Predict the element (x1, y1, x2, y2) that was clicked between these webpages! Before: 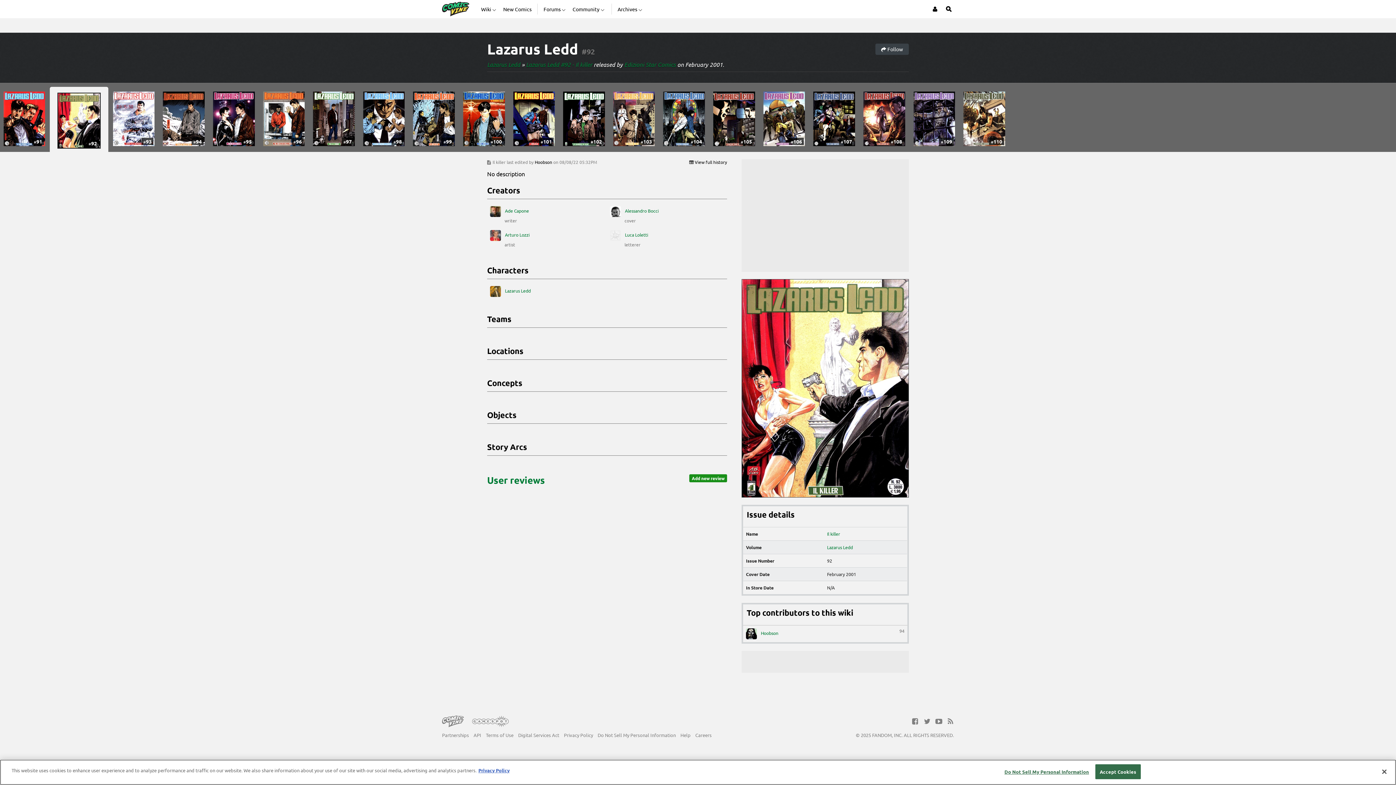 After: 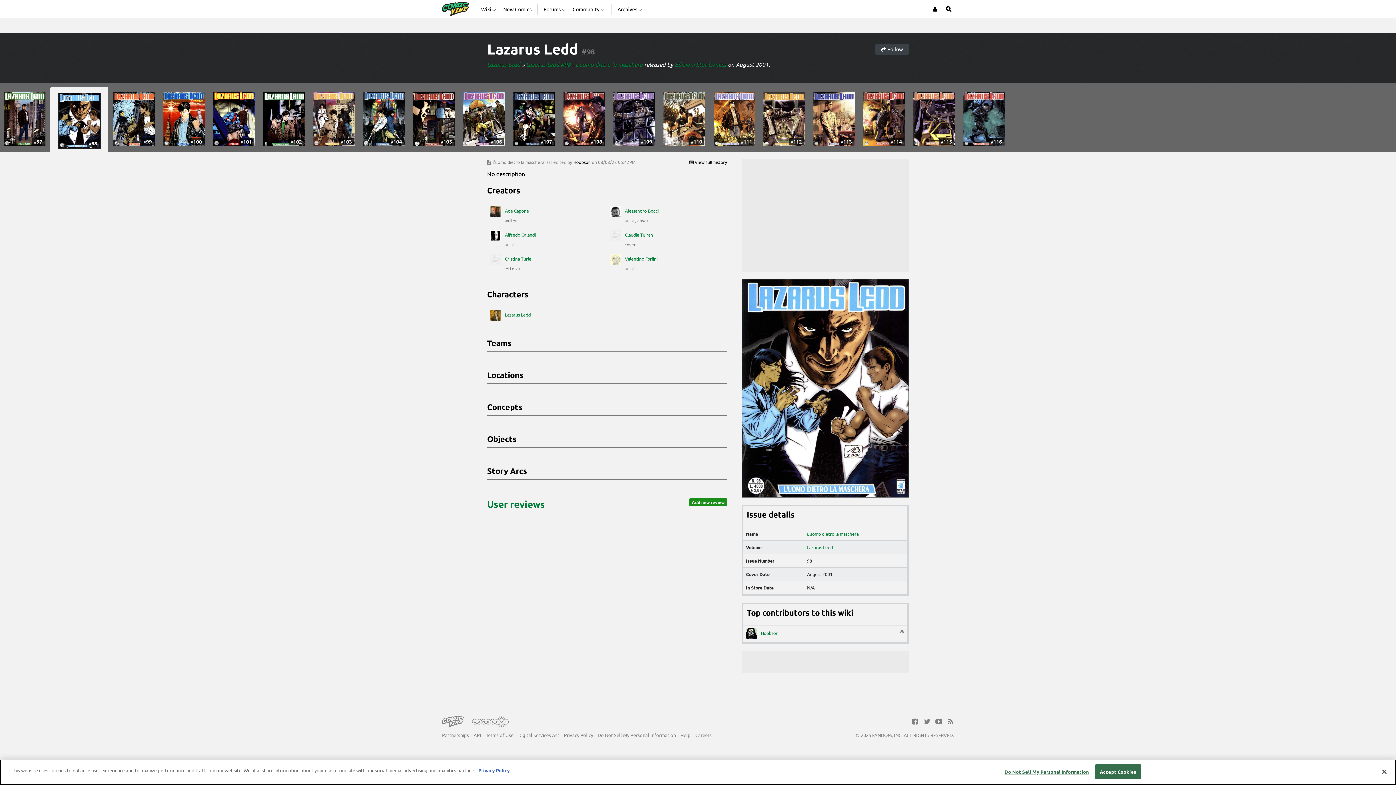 Action: label: #98 bbox: (363, 91, 404, 146)